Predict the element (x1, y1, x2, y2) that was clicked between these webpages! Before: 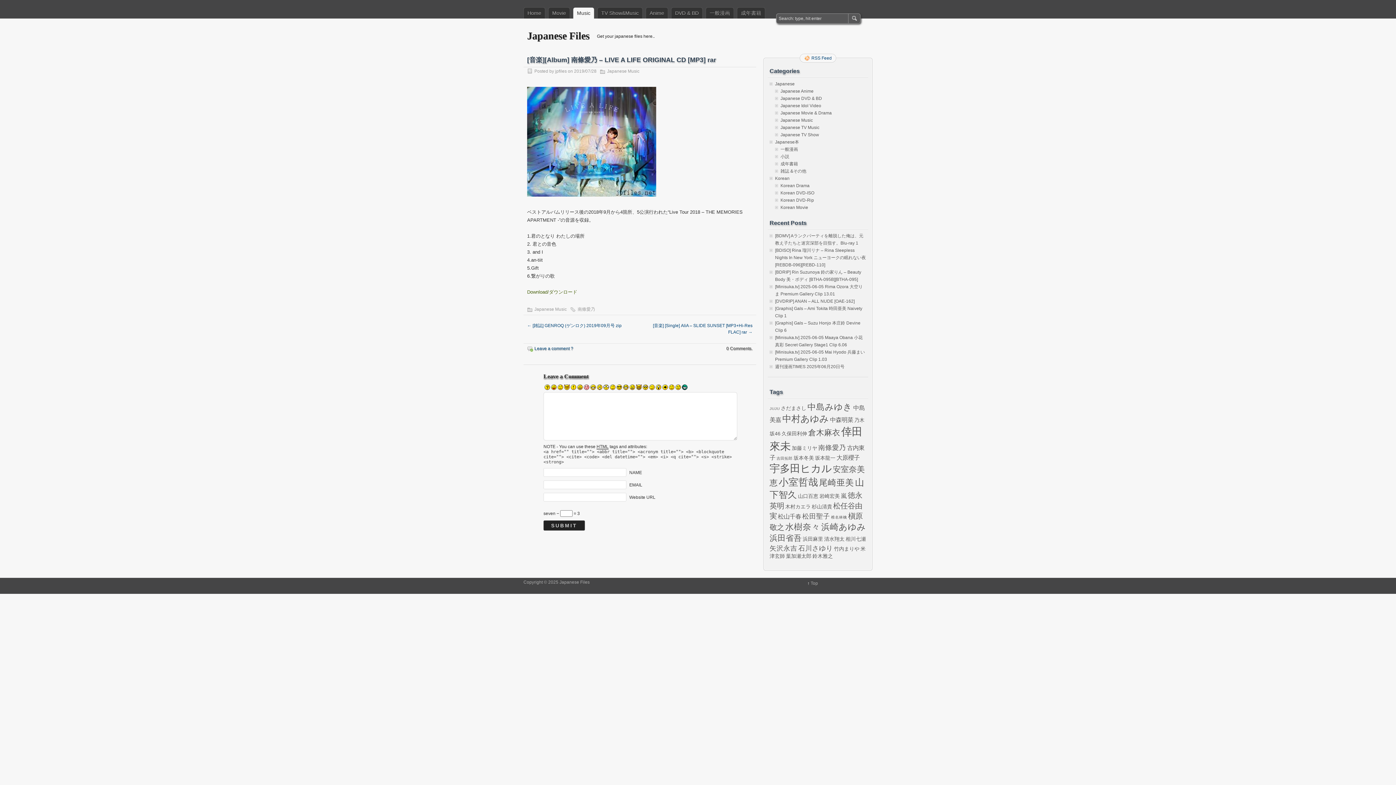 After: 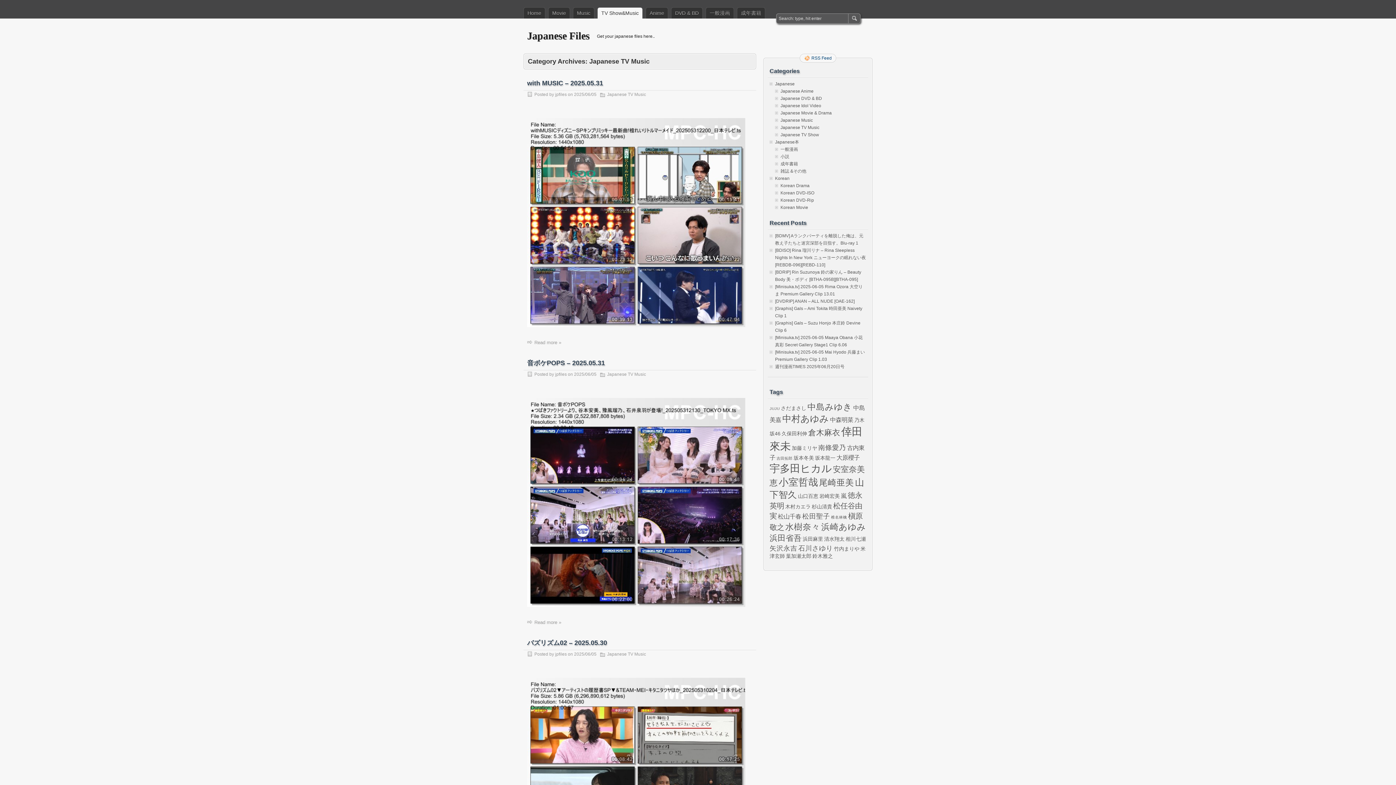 Action: label: Japanese TV Music bbox: (780, 125, 819, 130)